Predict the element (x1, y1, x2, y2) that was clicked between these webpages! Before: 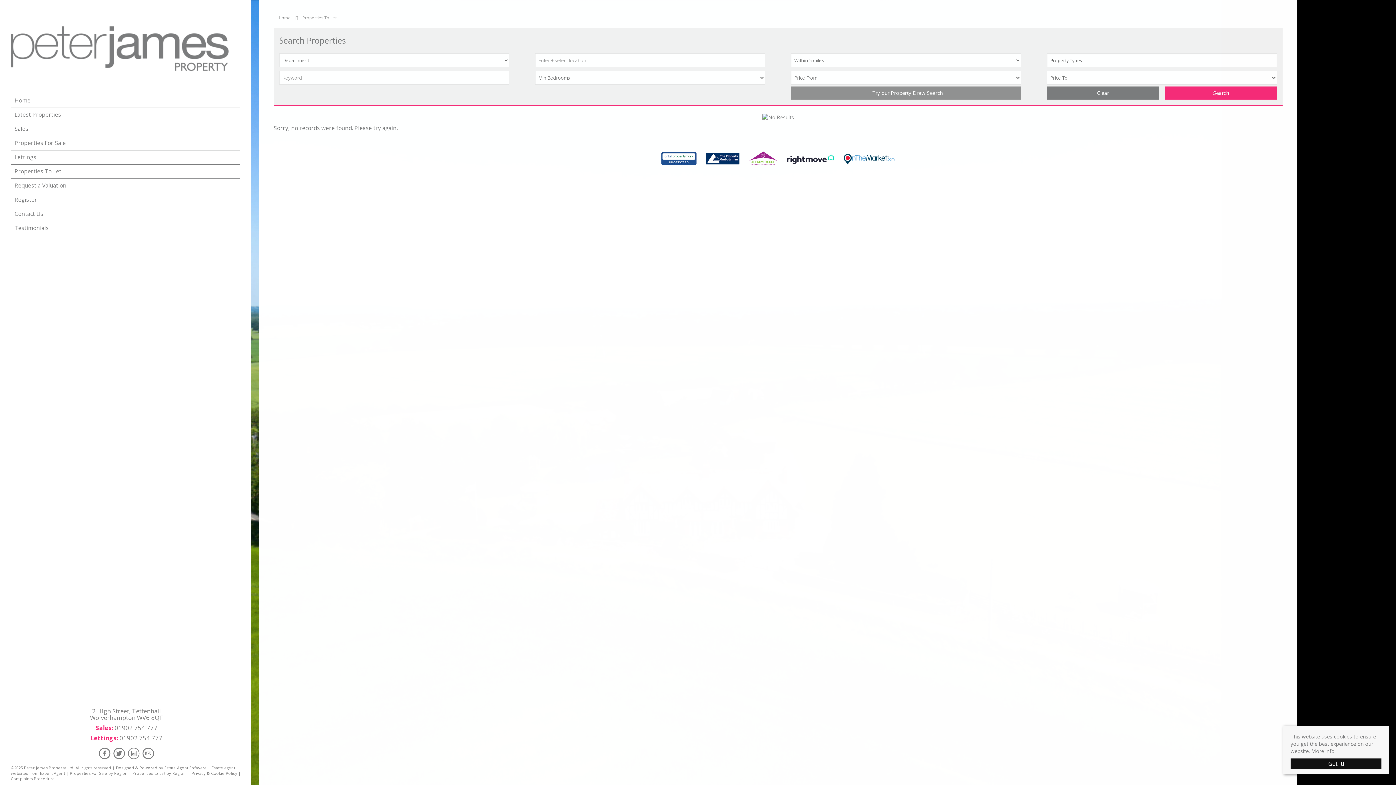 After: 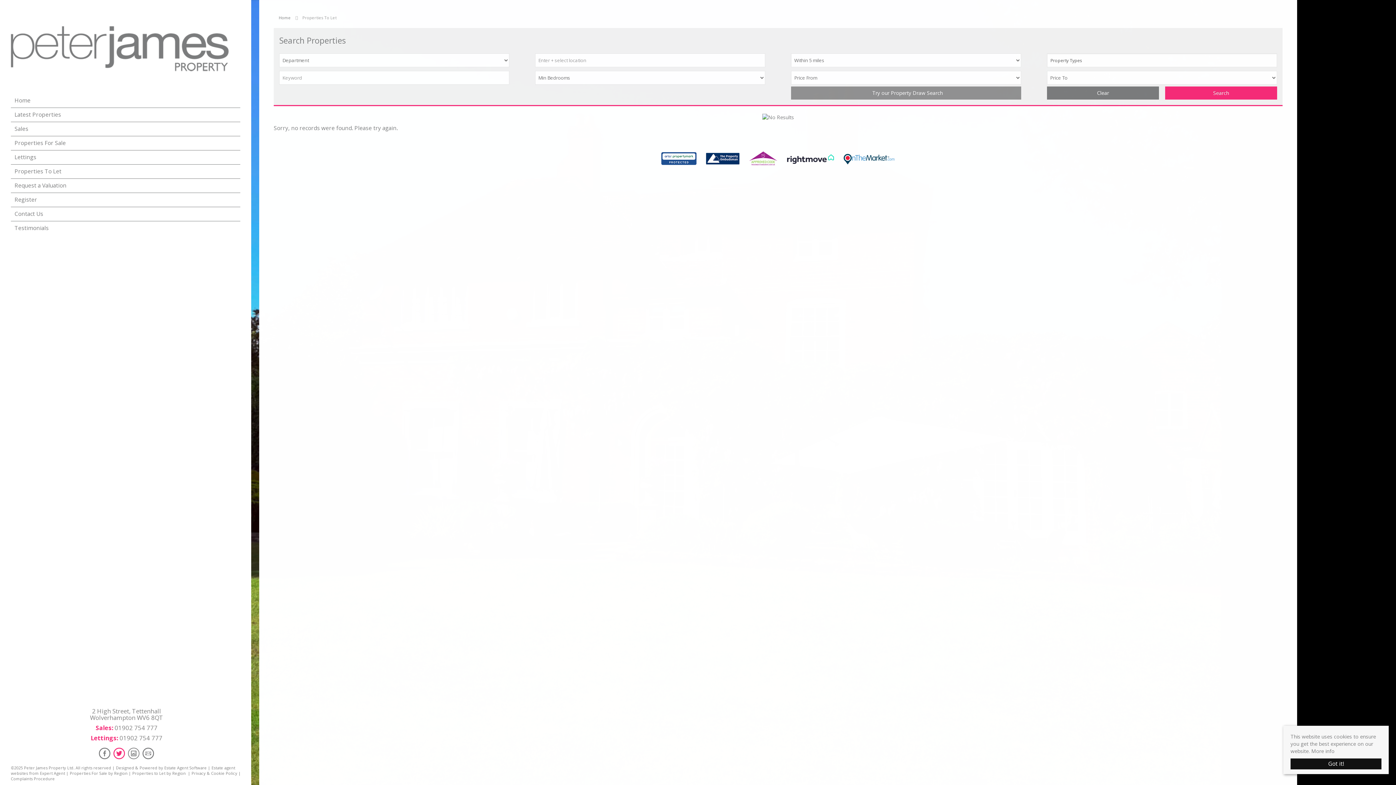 Action: label: Twitter bbox: (113, 745, 125, 761)